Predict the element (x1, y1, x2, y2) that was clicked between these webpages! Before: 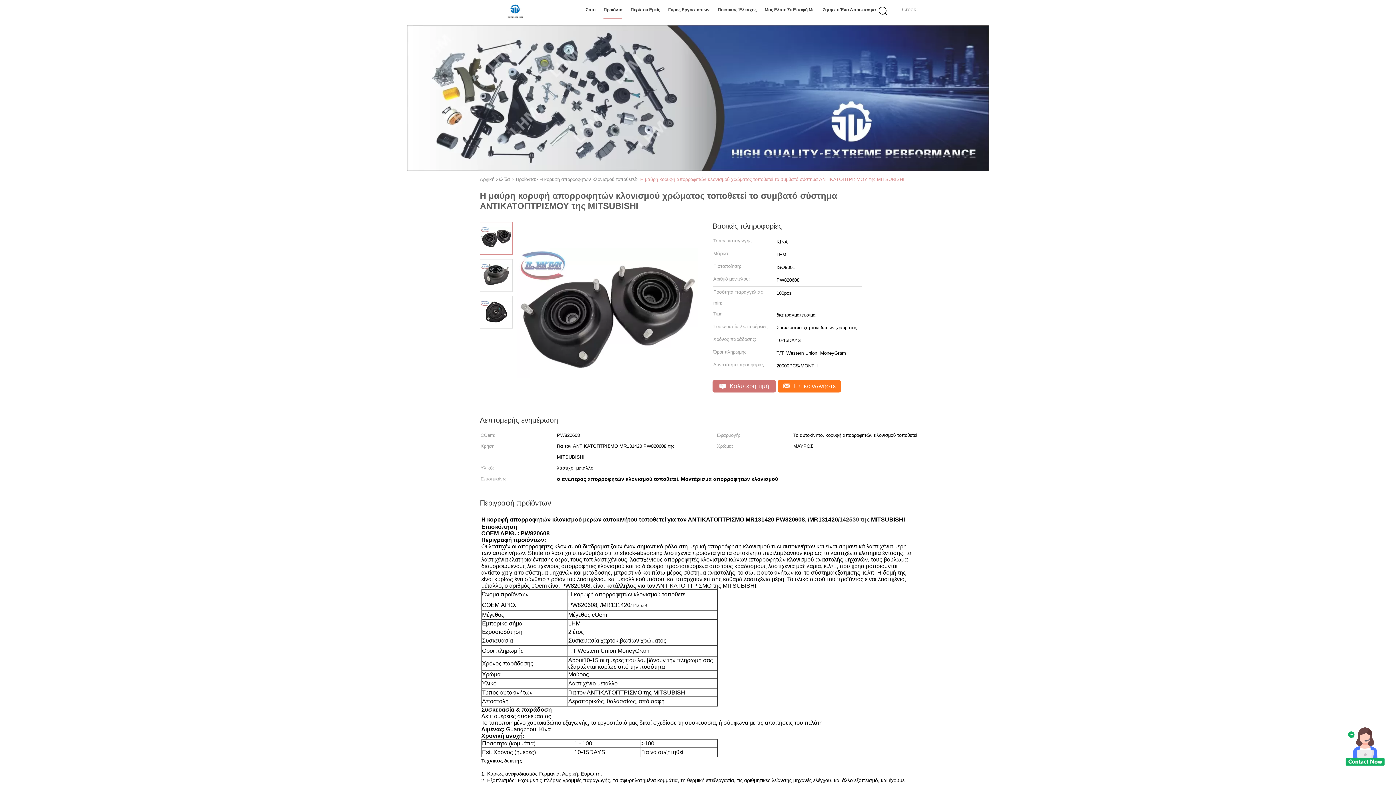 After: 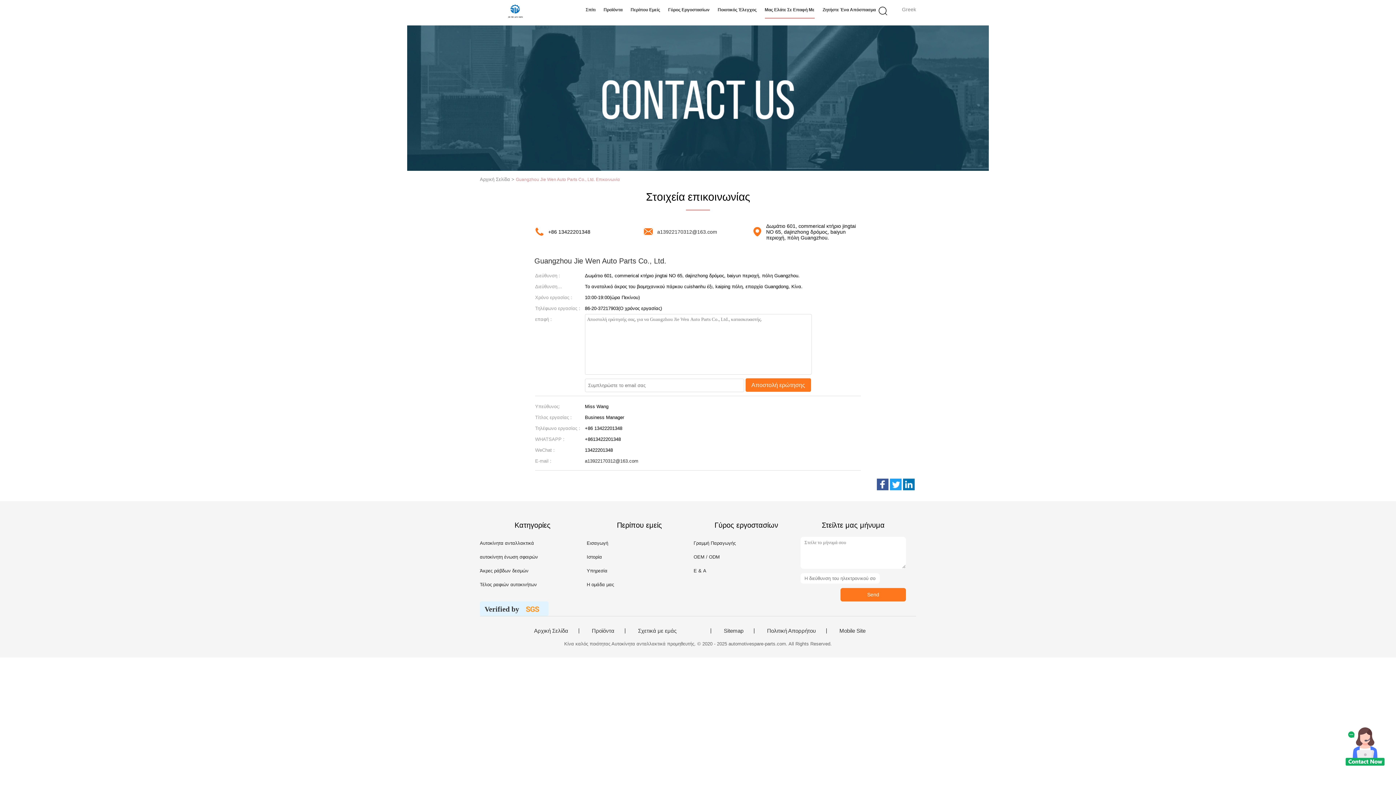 Action: bbox: (764, 1, 814, 18) label: Μας Ελάτε Σε Επαφή Με